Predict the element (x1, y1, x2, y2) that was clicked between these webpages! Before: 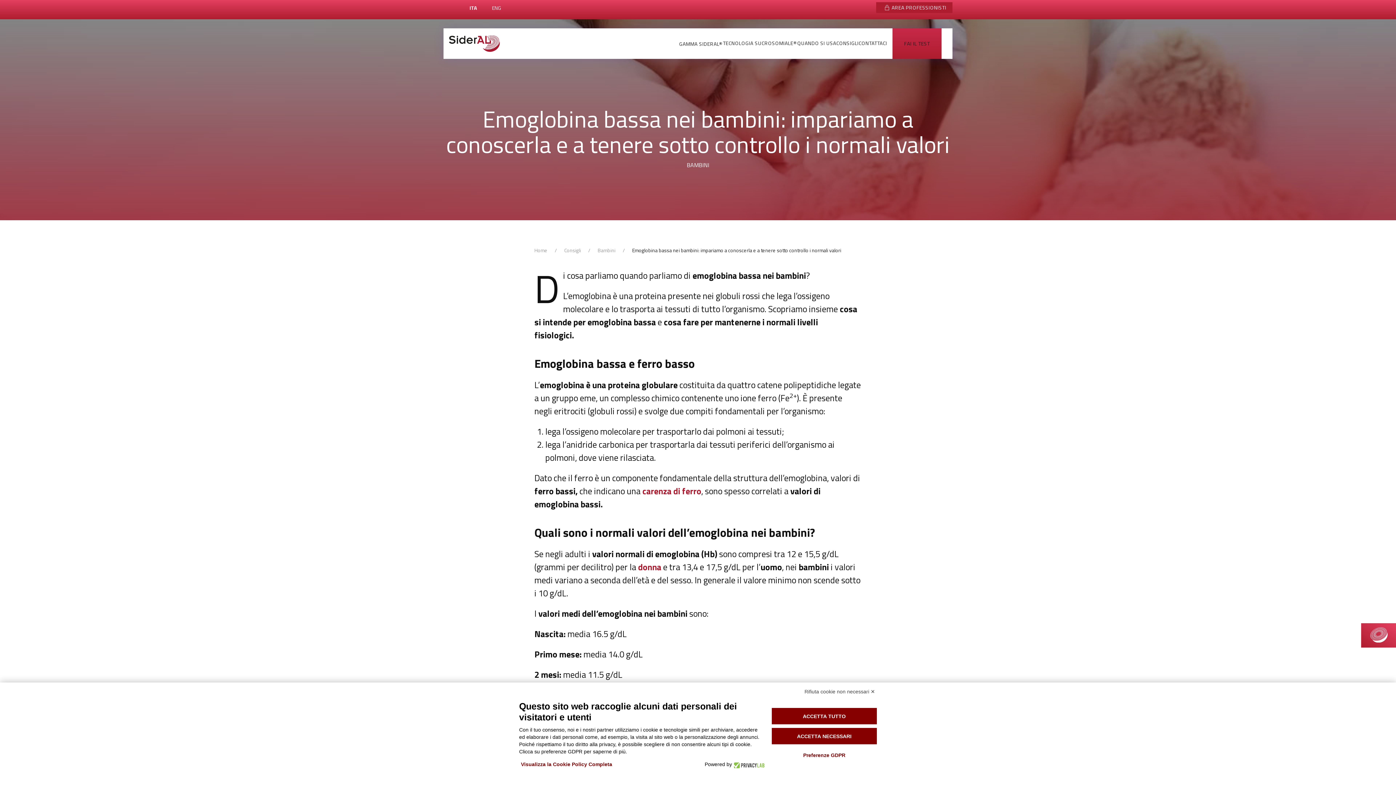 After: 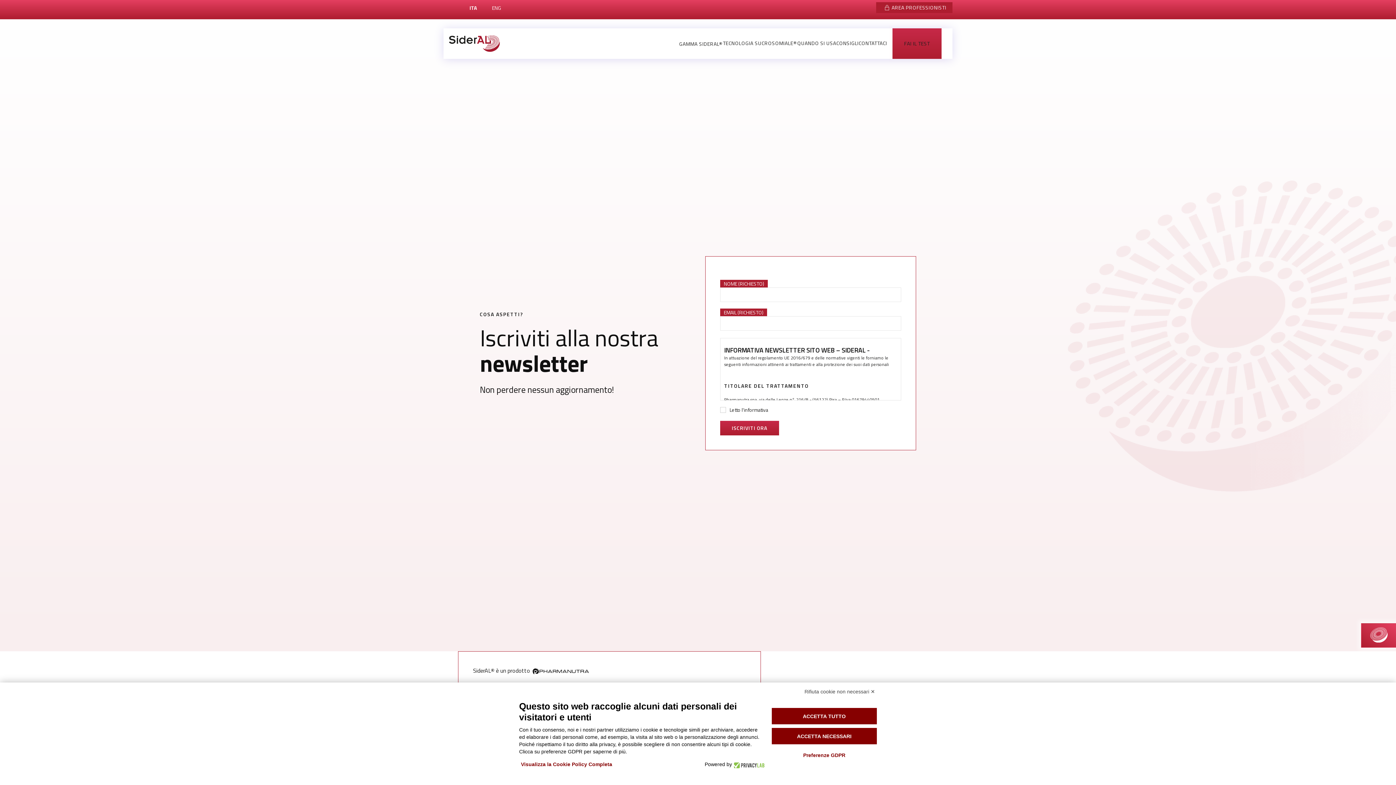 Action: bbox: (858, 28, 887, 57) label: CONTATTACI